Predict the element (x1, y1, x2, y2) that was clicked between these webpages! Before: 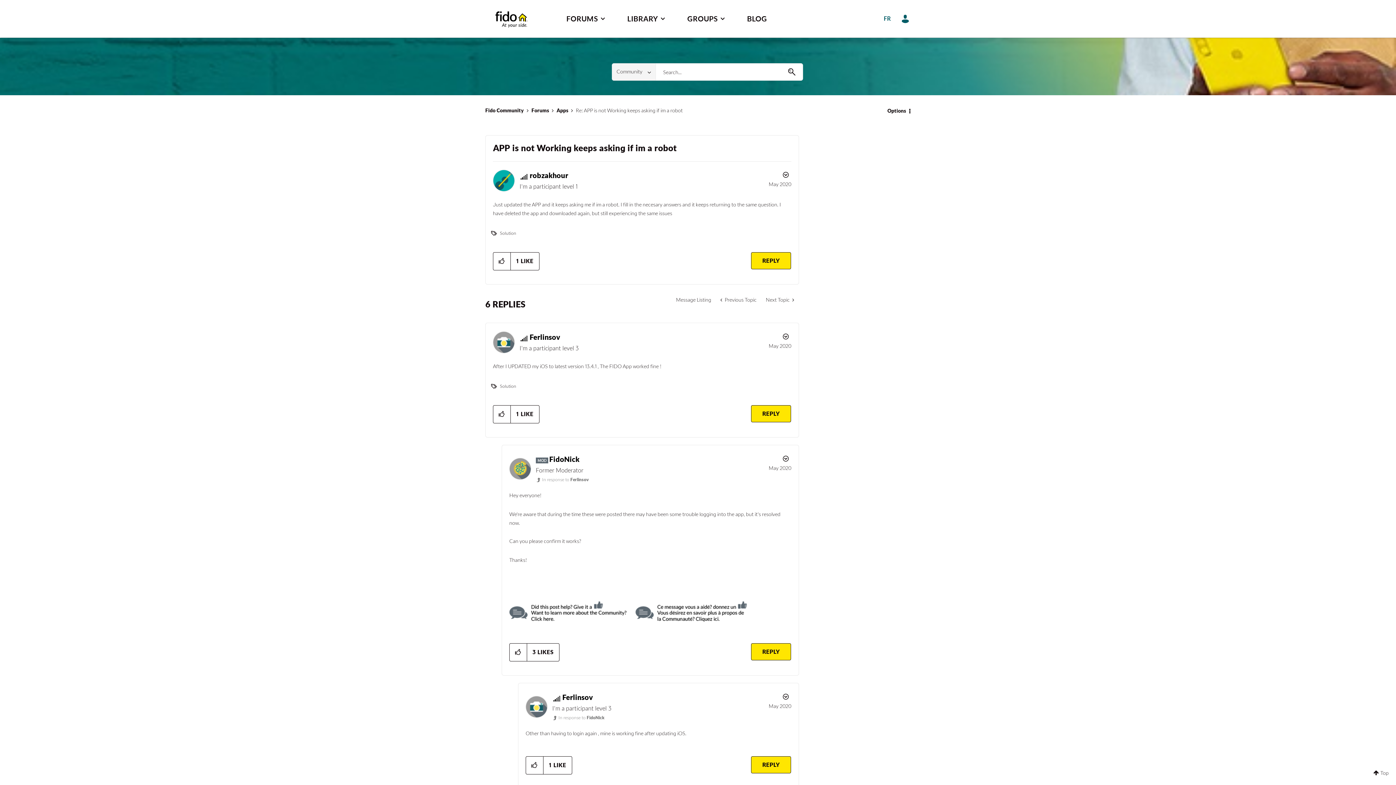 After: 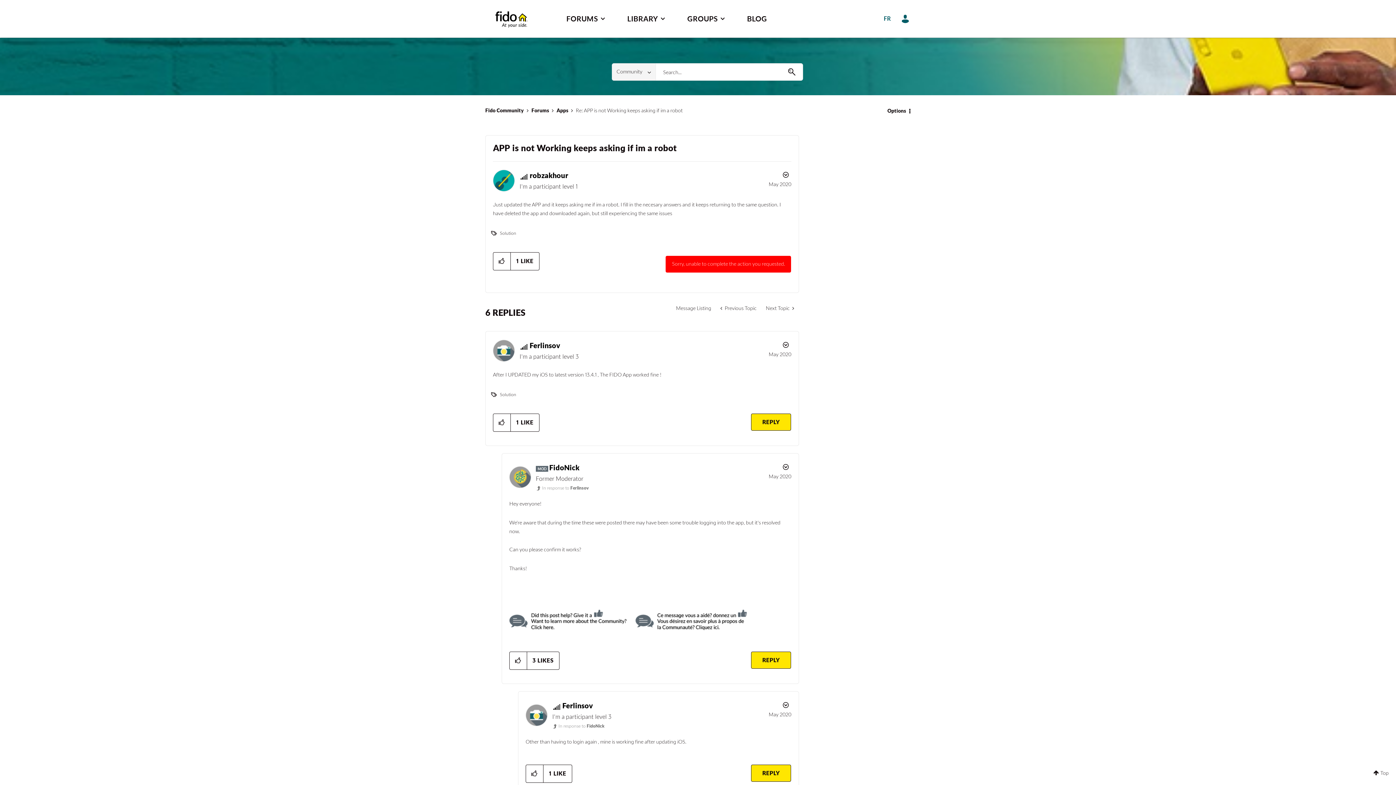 Action: label: Reply to APP is not Working keeps asking  if im a robot post bbox: (751, 252, 791, 269)